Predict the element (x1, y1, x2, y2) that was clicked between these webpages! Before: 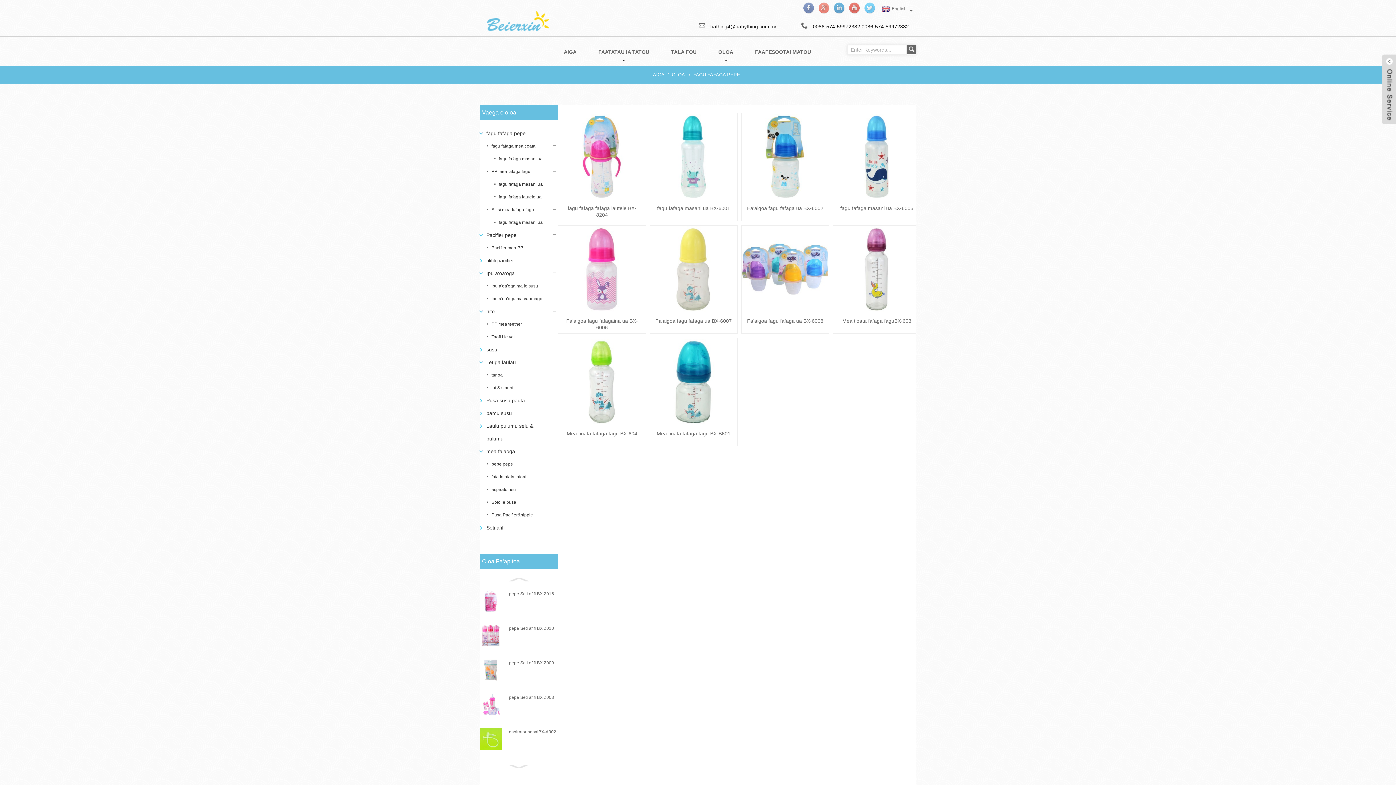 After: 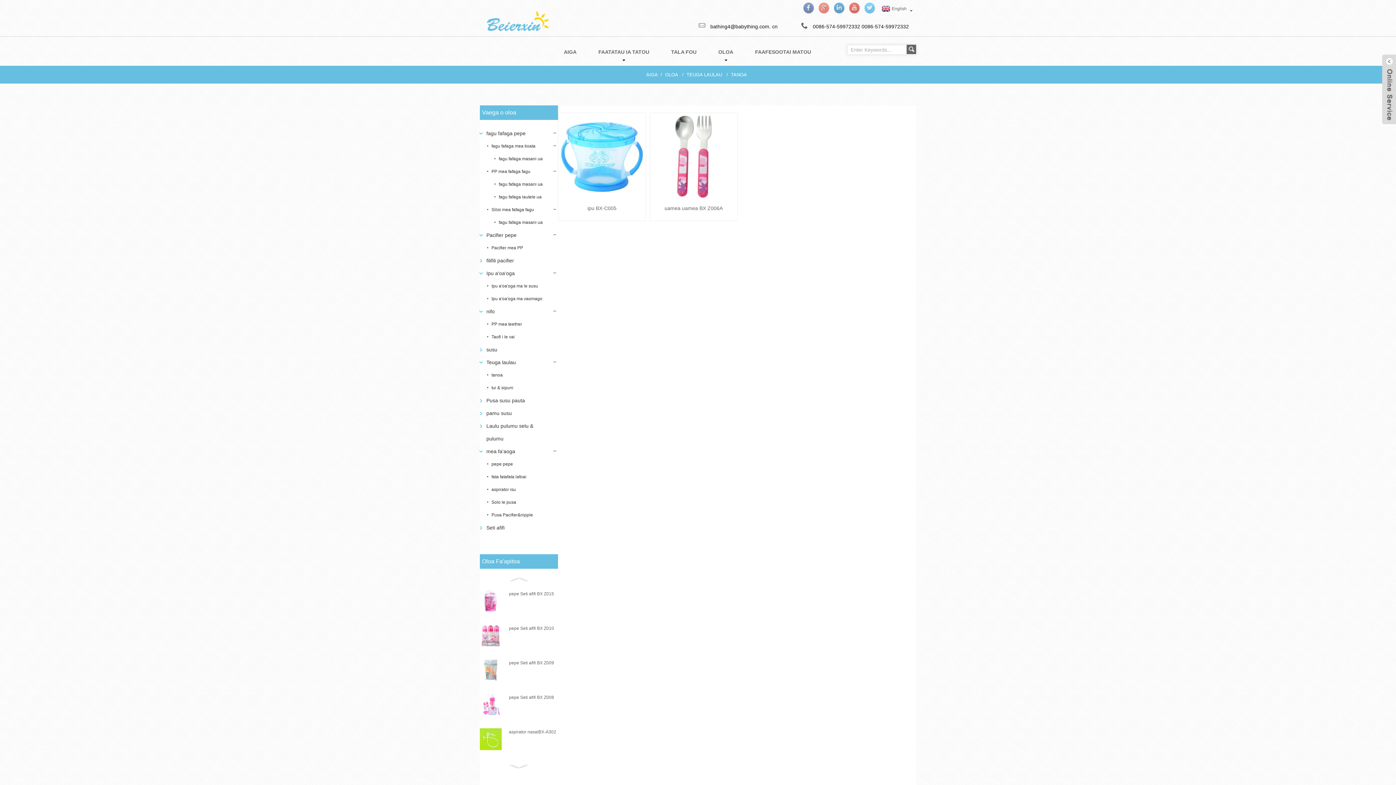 Action: label: tanoa bbox: (487, 369, 502, 381)